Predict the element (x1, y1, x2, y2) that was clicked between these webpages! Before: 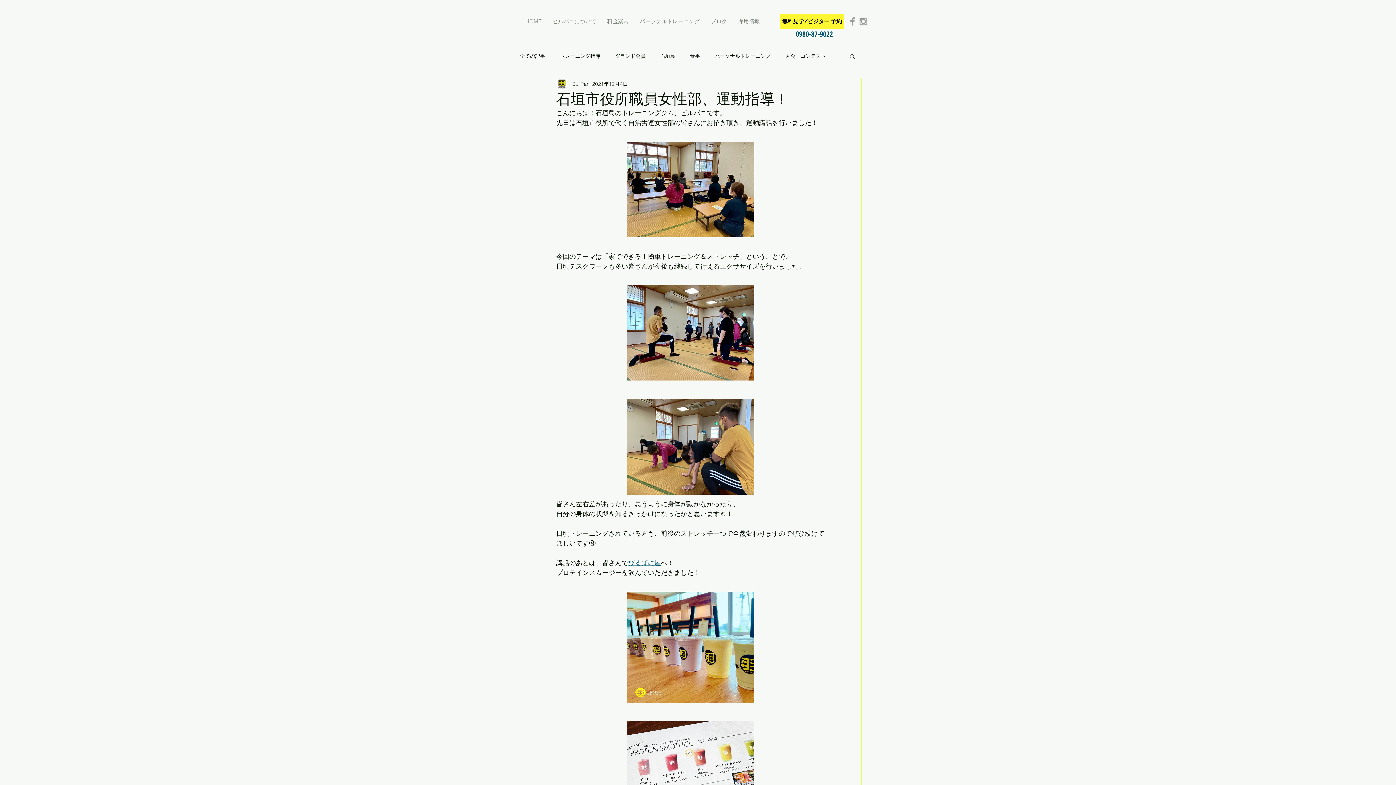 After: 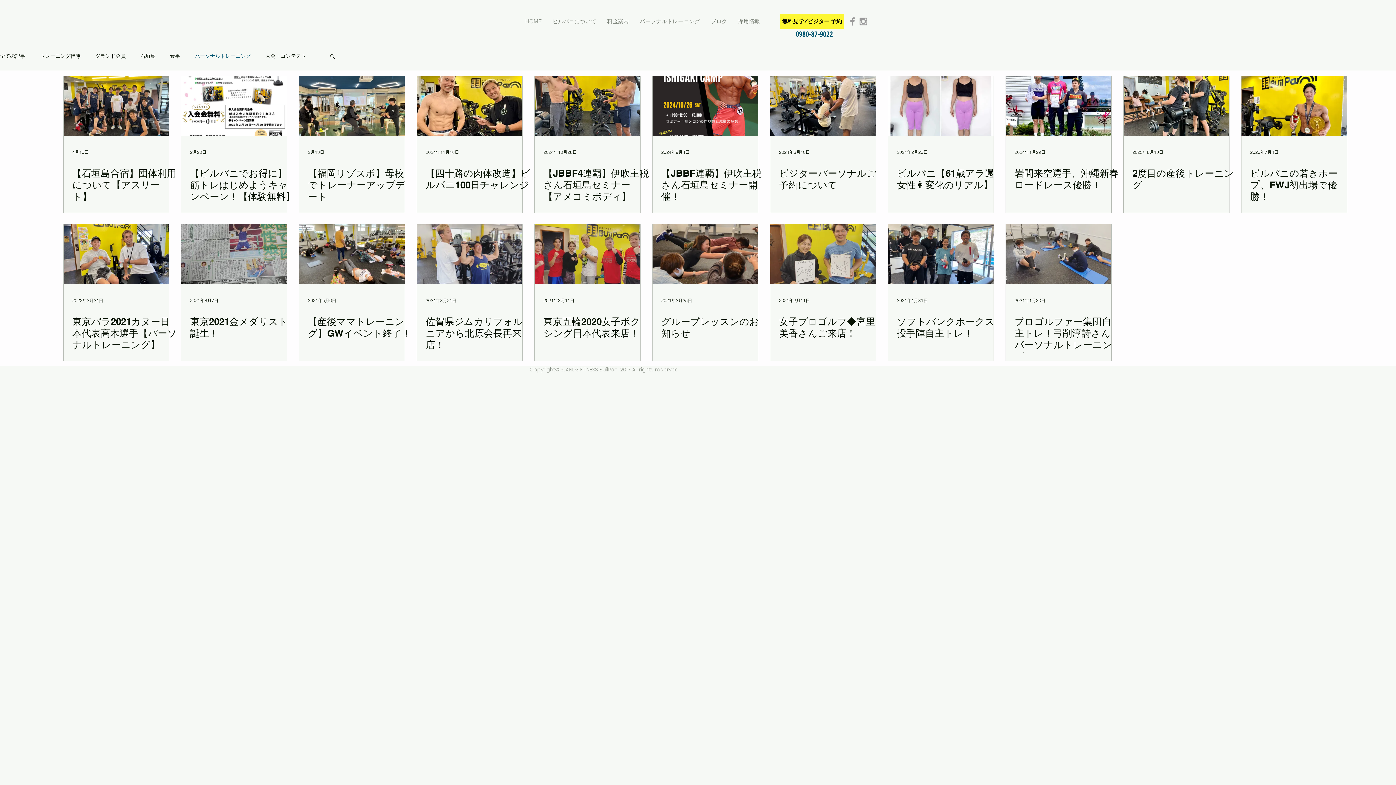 Action: label: パーソナルトレーニング bbox: (714, 52, 770, 59)